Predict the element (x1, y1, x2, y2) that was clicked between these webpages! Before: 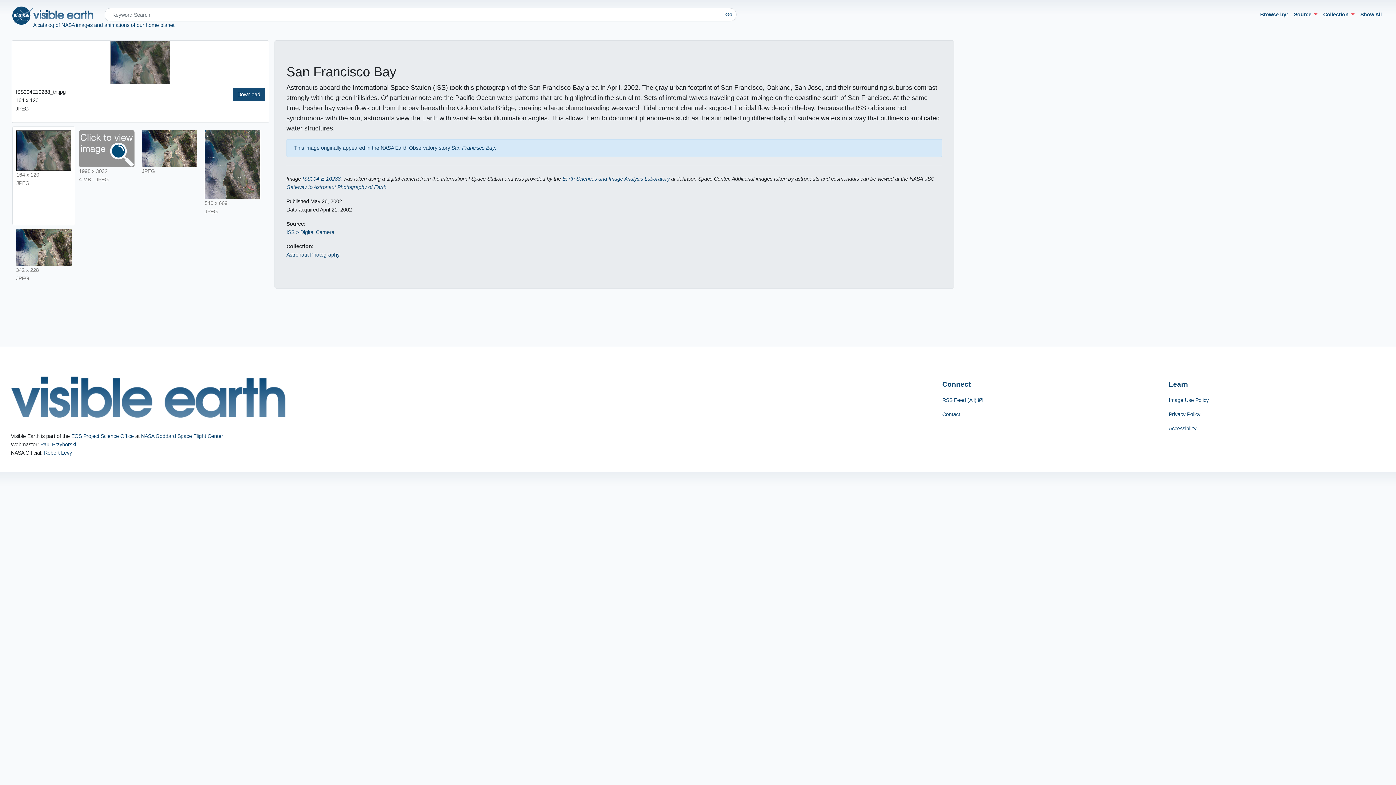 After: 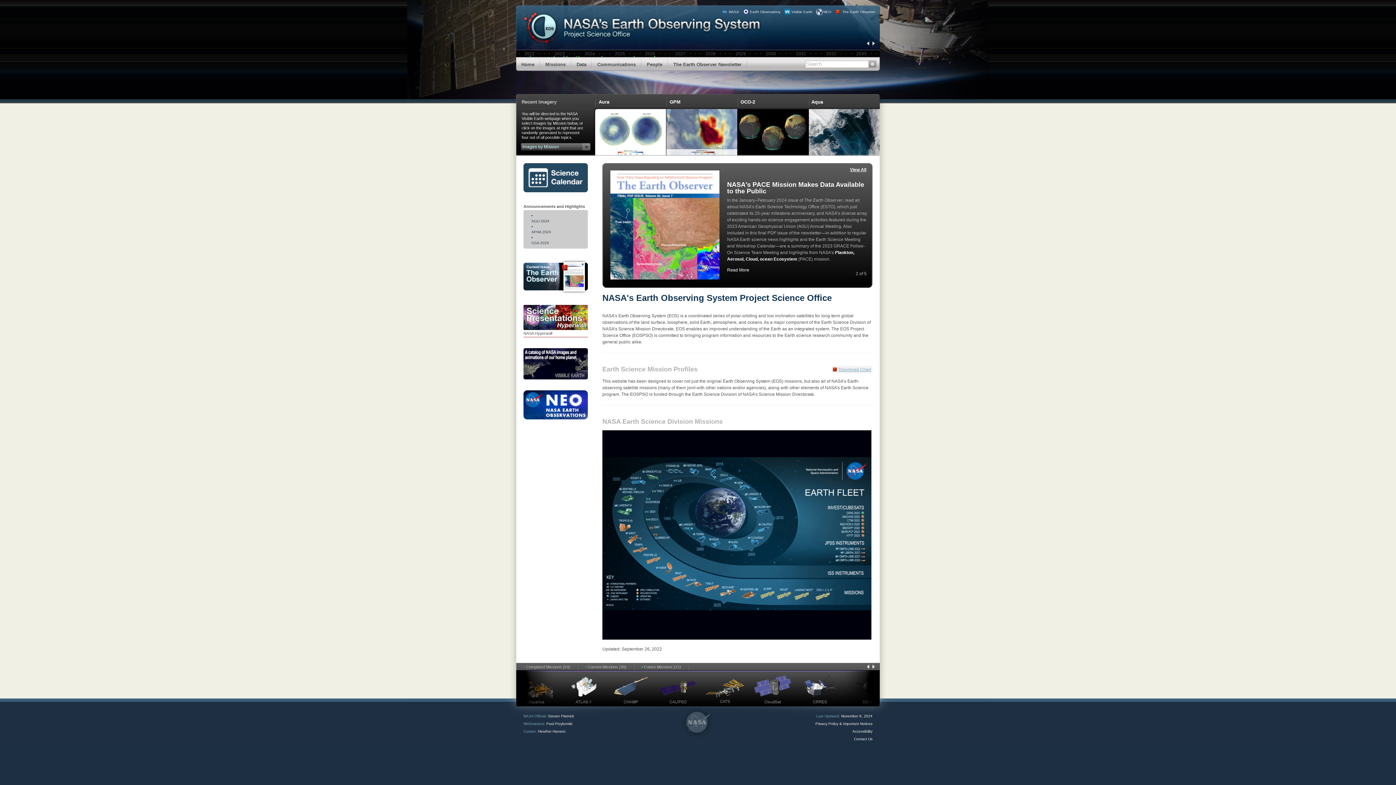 Action: bbox: (71, 433, 133, 439) label: EOS Project Science Office